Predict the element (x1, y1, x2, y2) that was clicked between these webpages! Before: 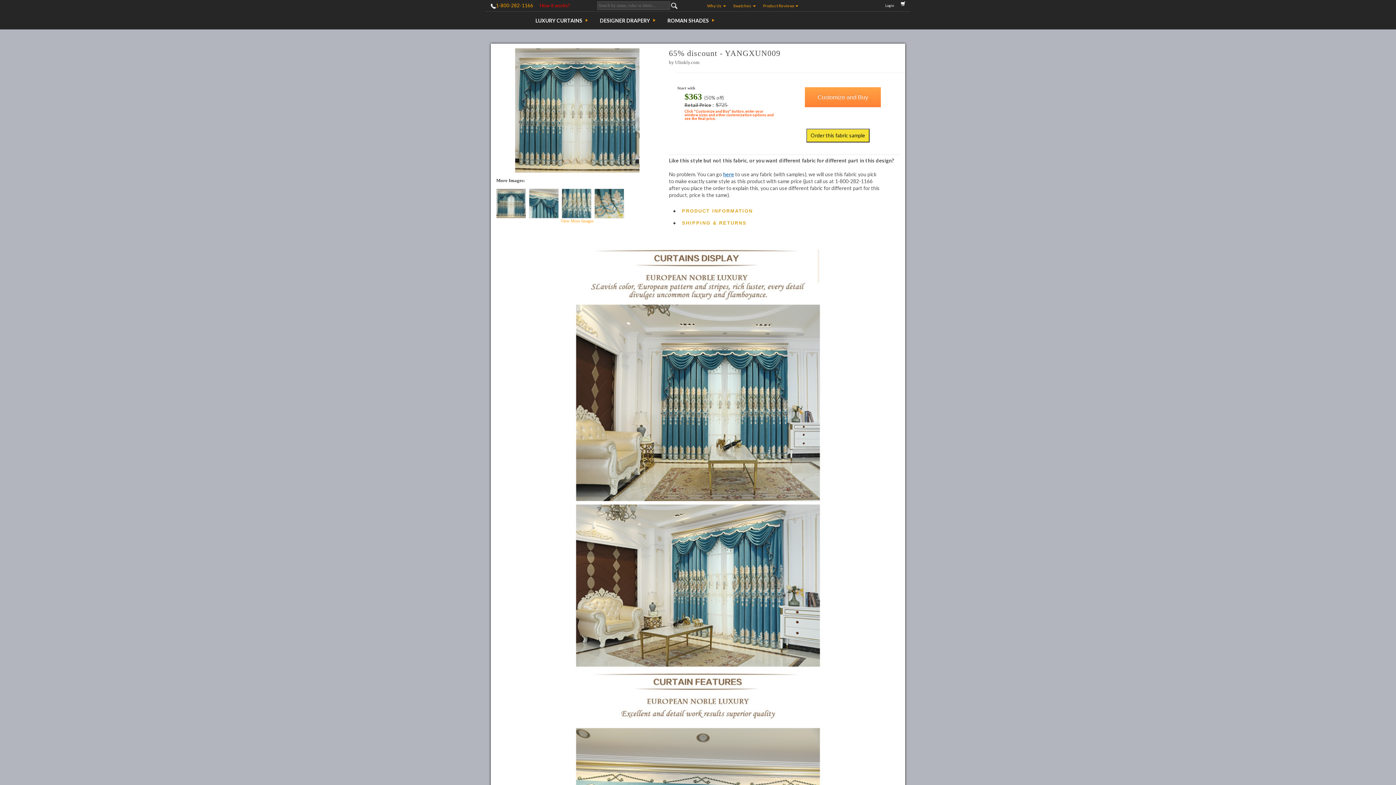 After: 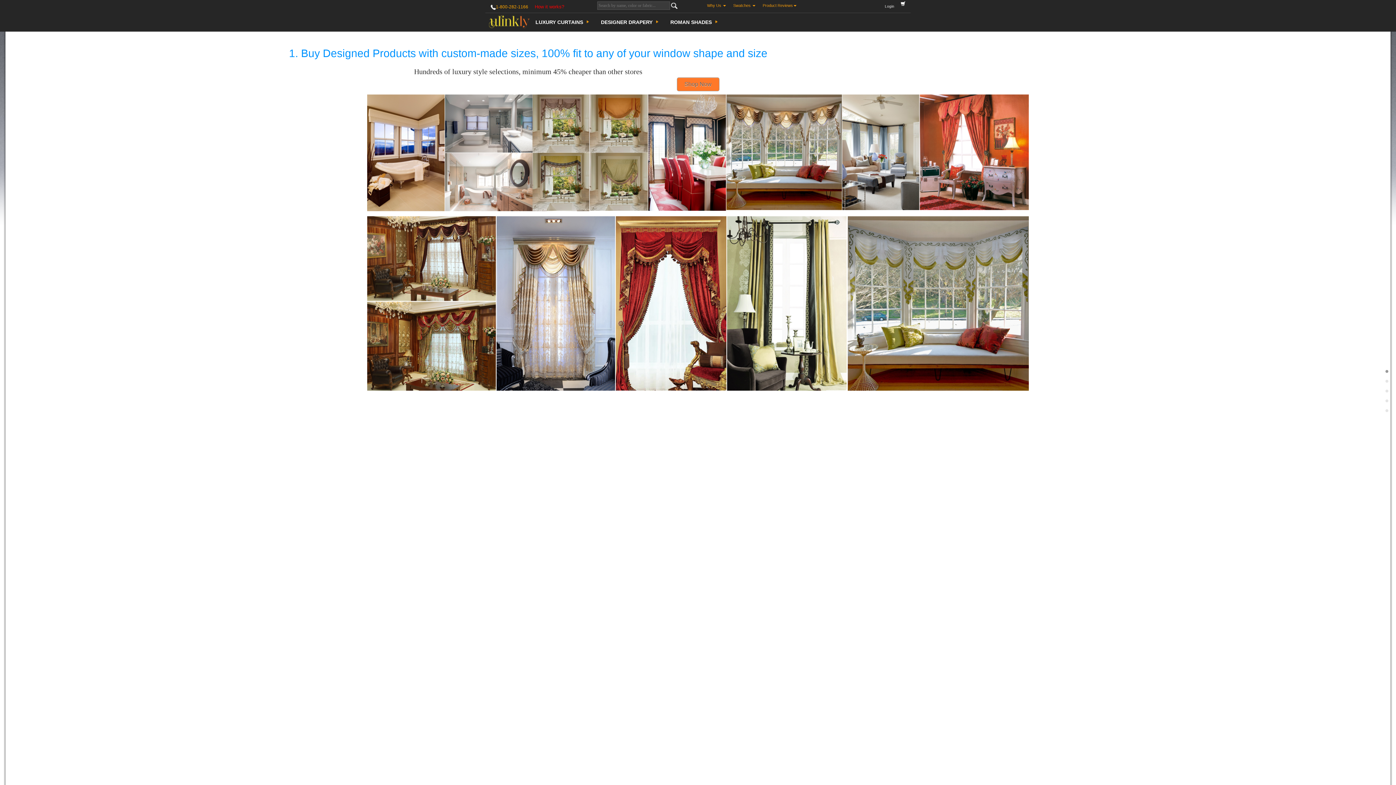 Action: label: How it works? bbox: (540, 2, 570, 8)